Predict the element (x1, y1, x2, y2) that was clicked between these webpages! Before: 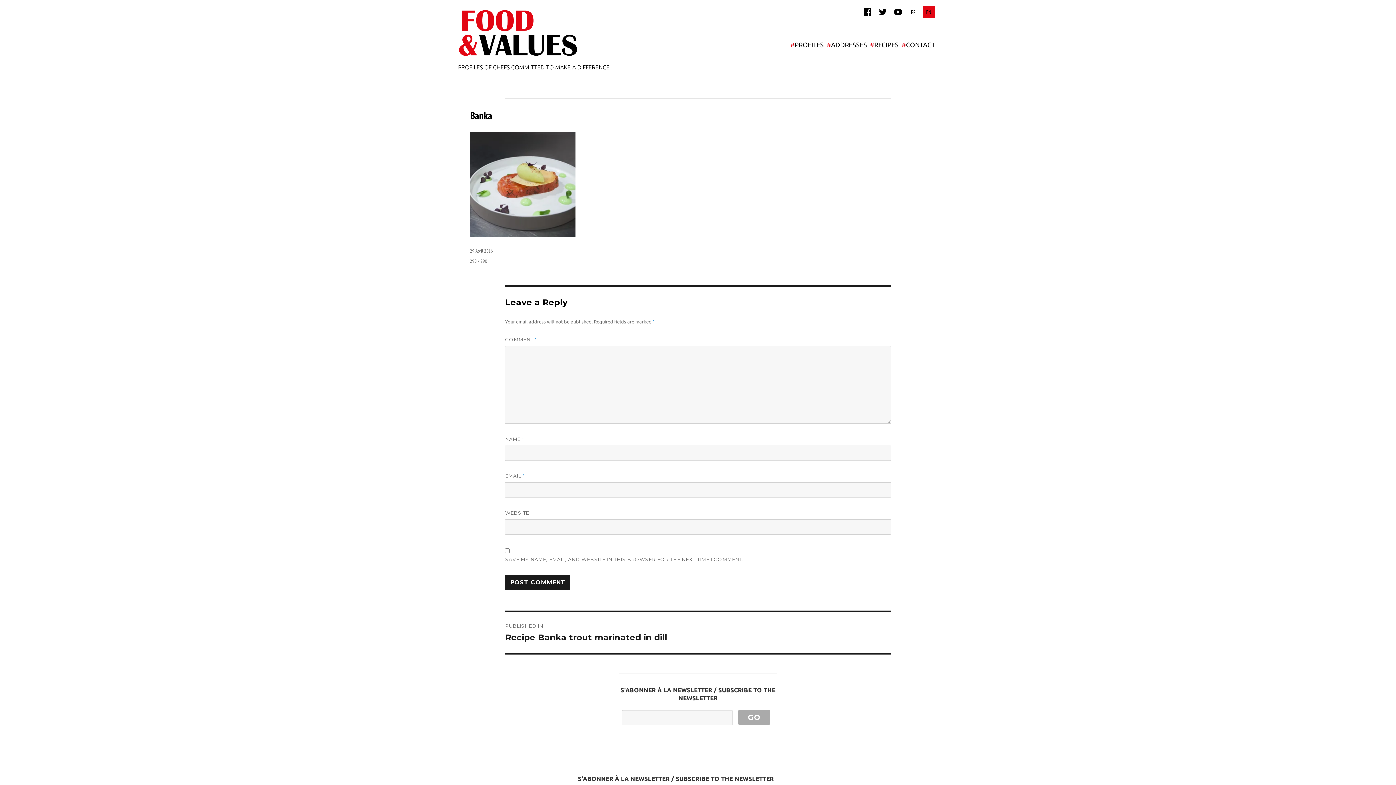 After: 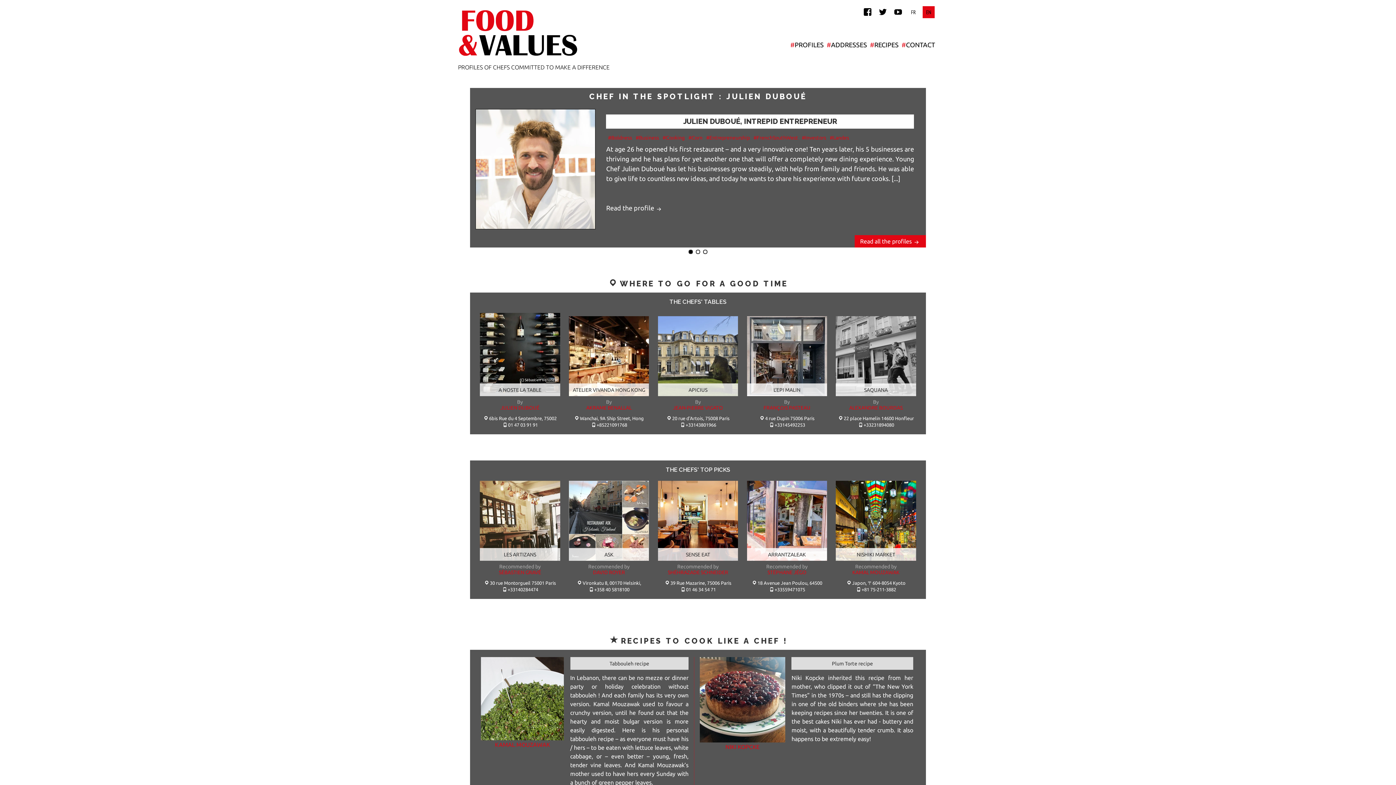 Action: bbox: (458, 28, 578, 37)